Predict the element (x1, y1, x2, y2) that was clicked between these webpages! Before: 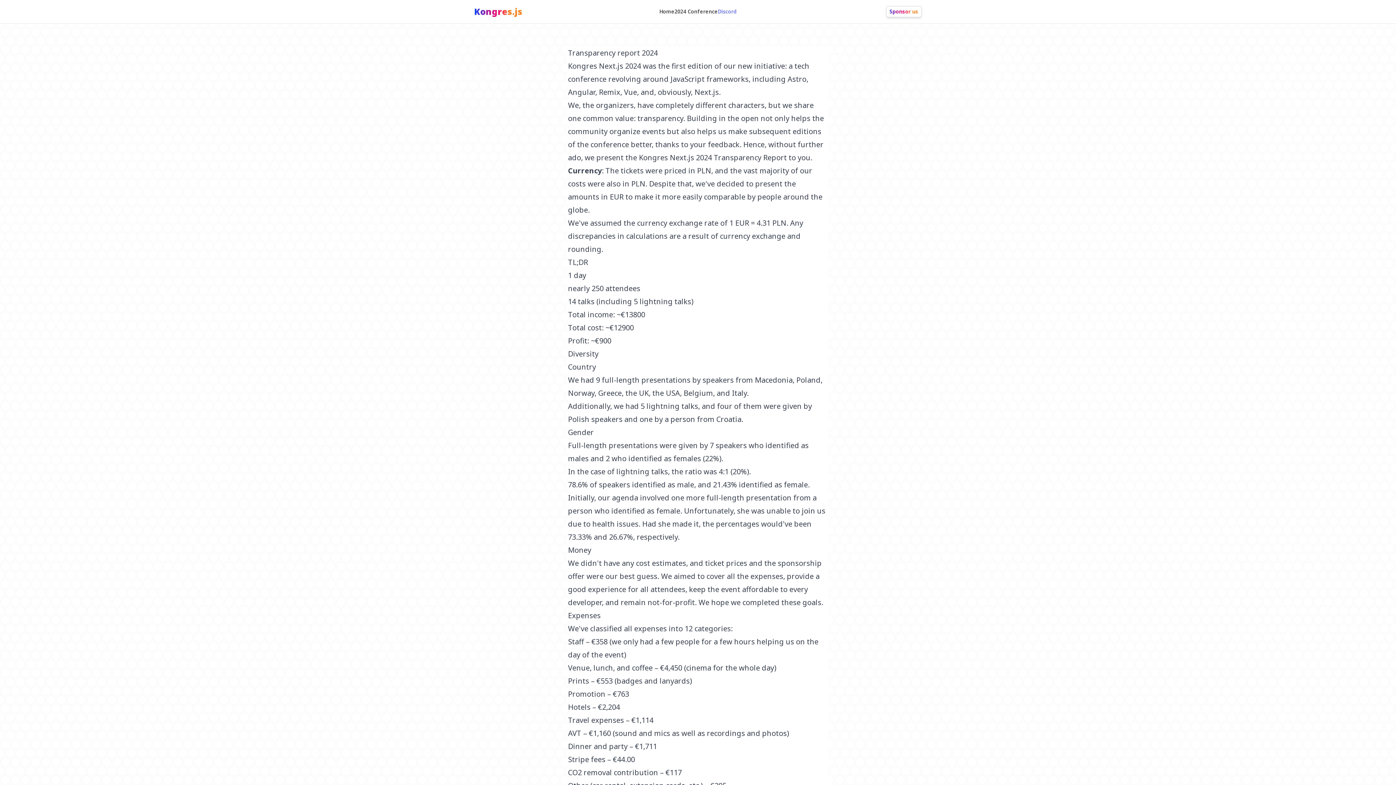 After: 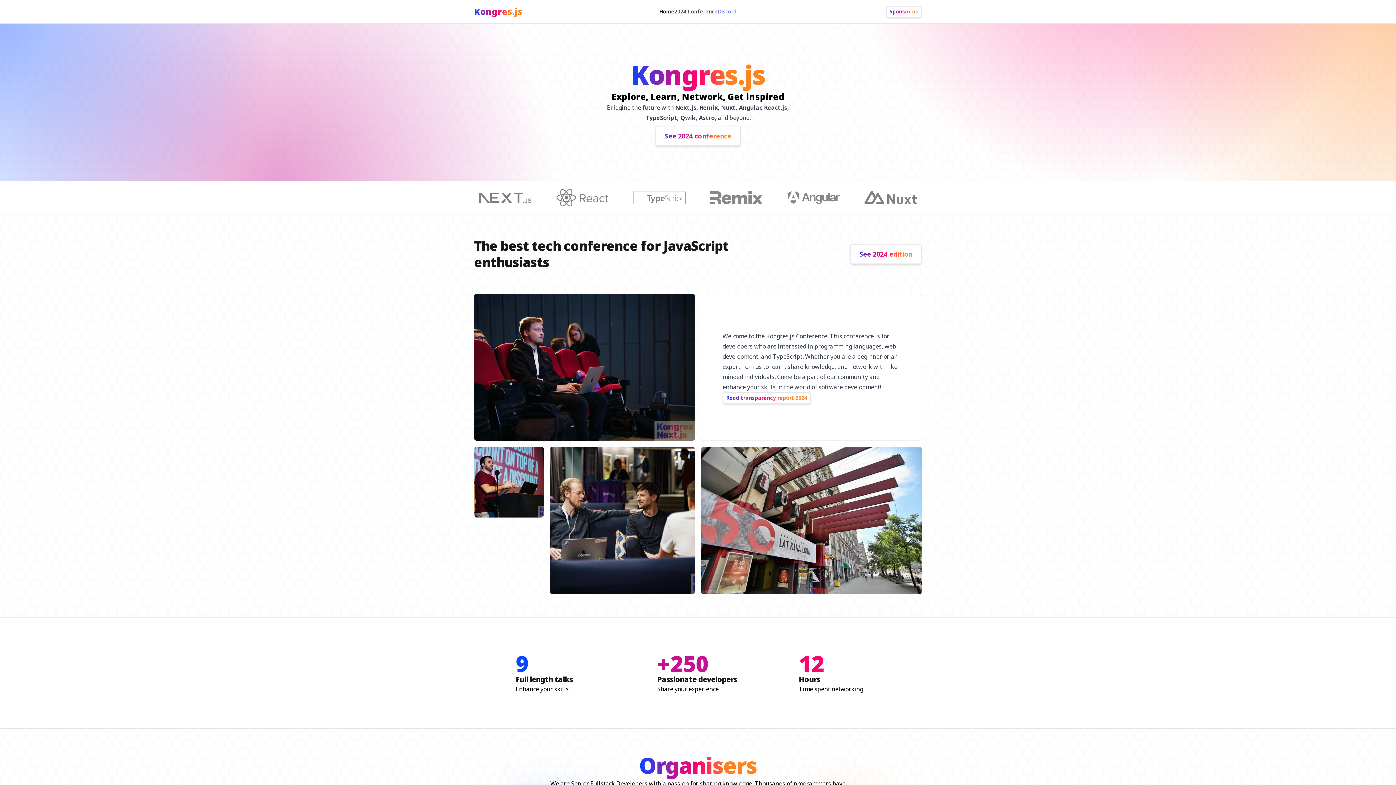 Action: bbox: (659, 8, 674, 14) label: Home